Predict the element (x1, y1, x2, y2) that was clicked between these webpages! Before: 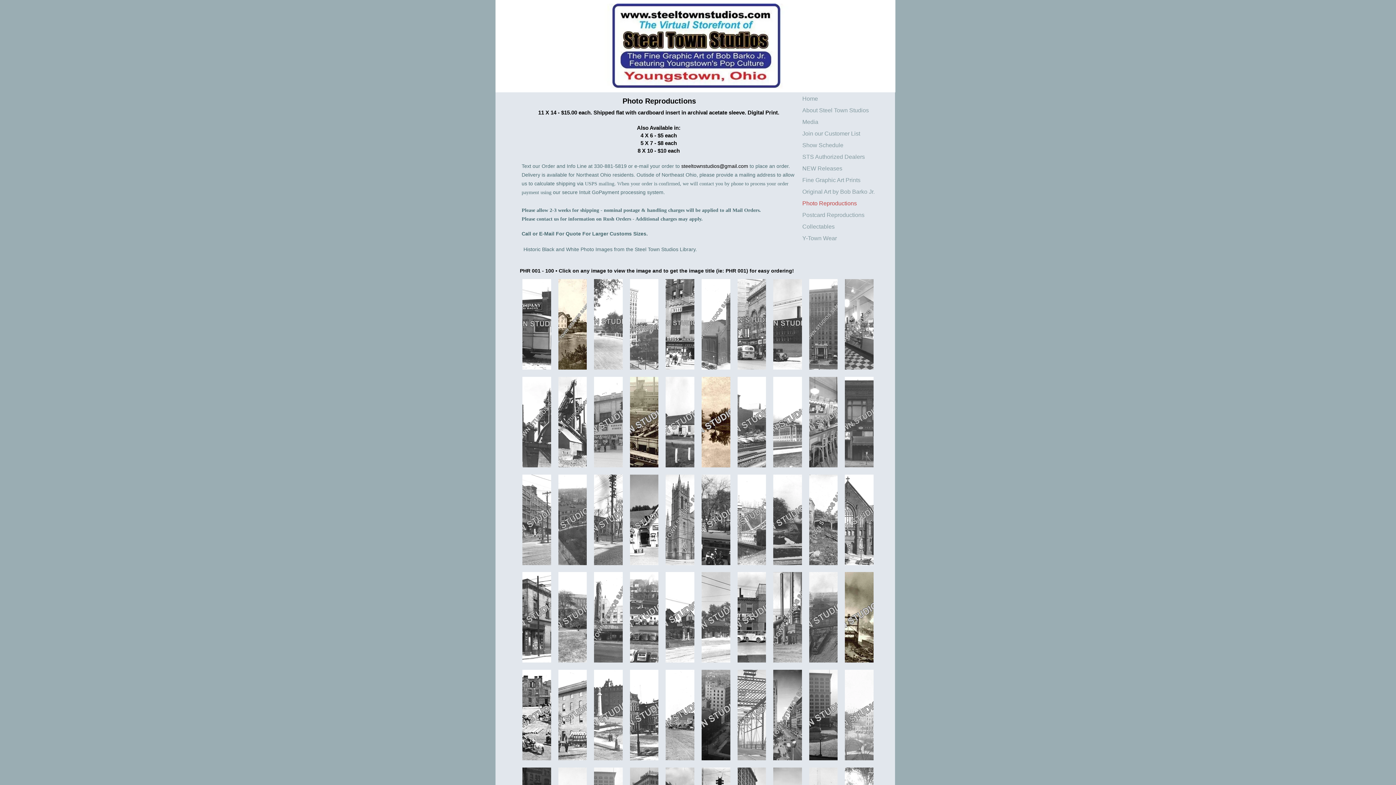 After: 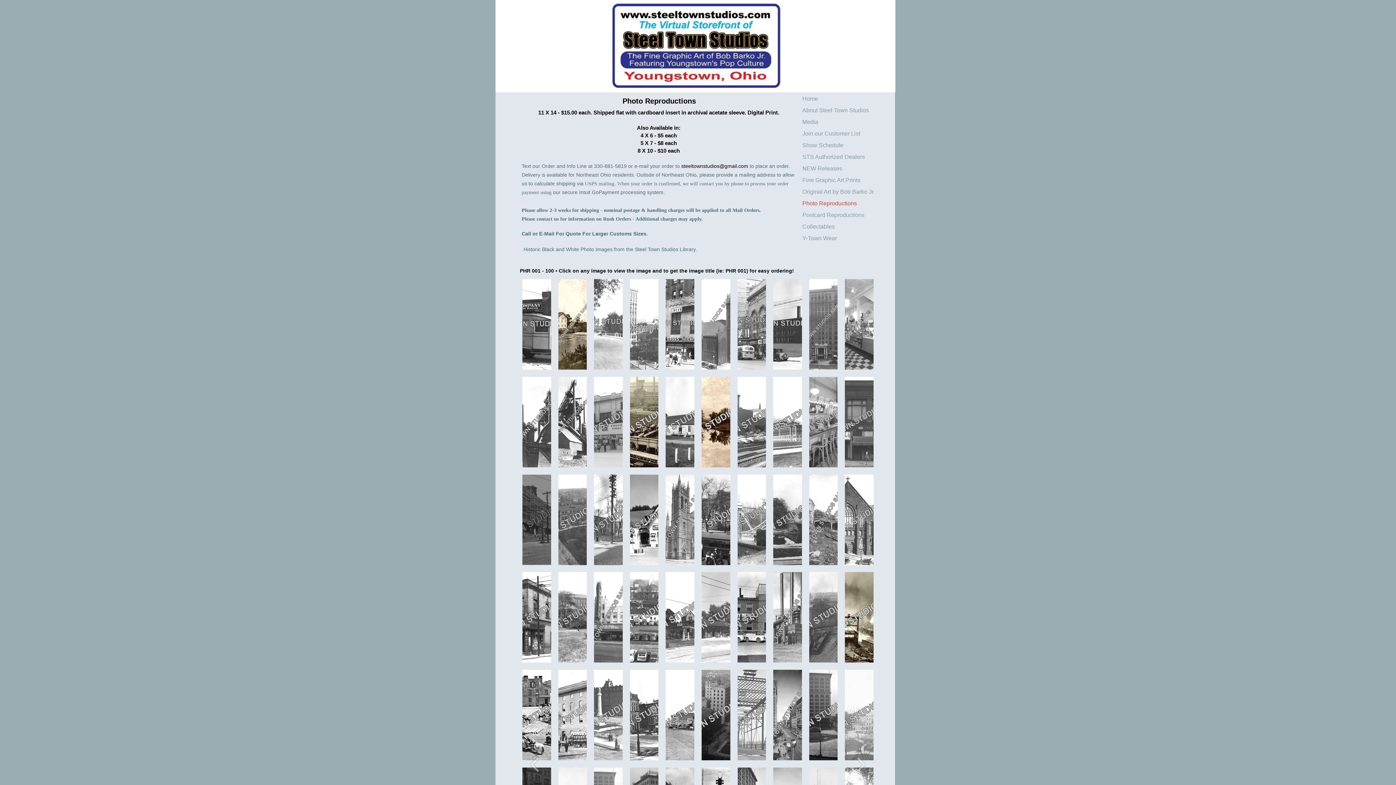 Action: label: PHR 021 P & LE TERMINAL bbox: (522, 474, 551, 565)